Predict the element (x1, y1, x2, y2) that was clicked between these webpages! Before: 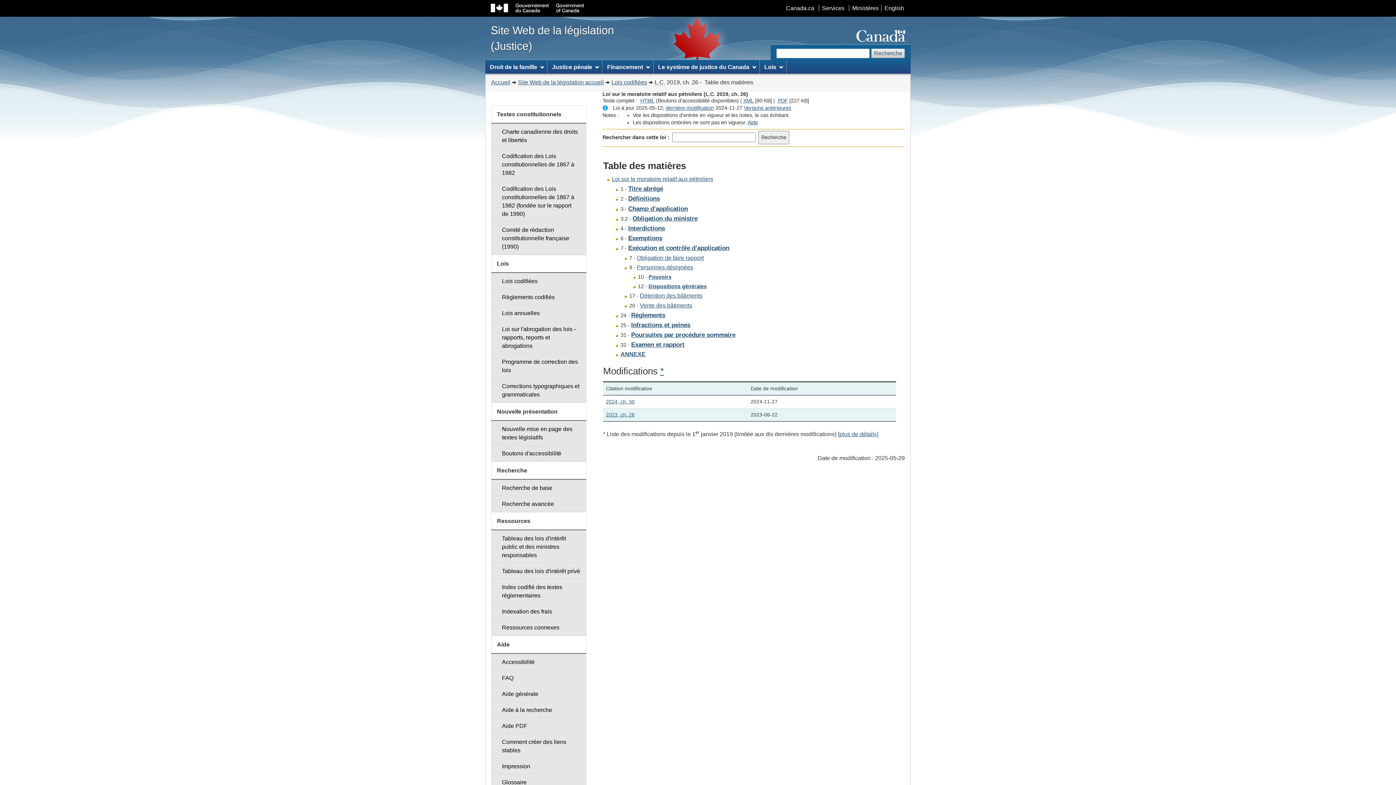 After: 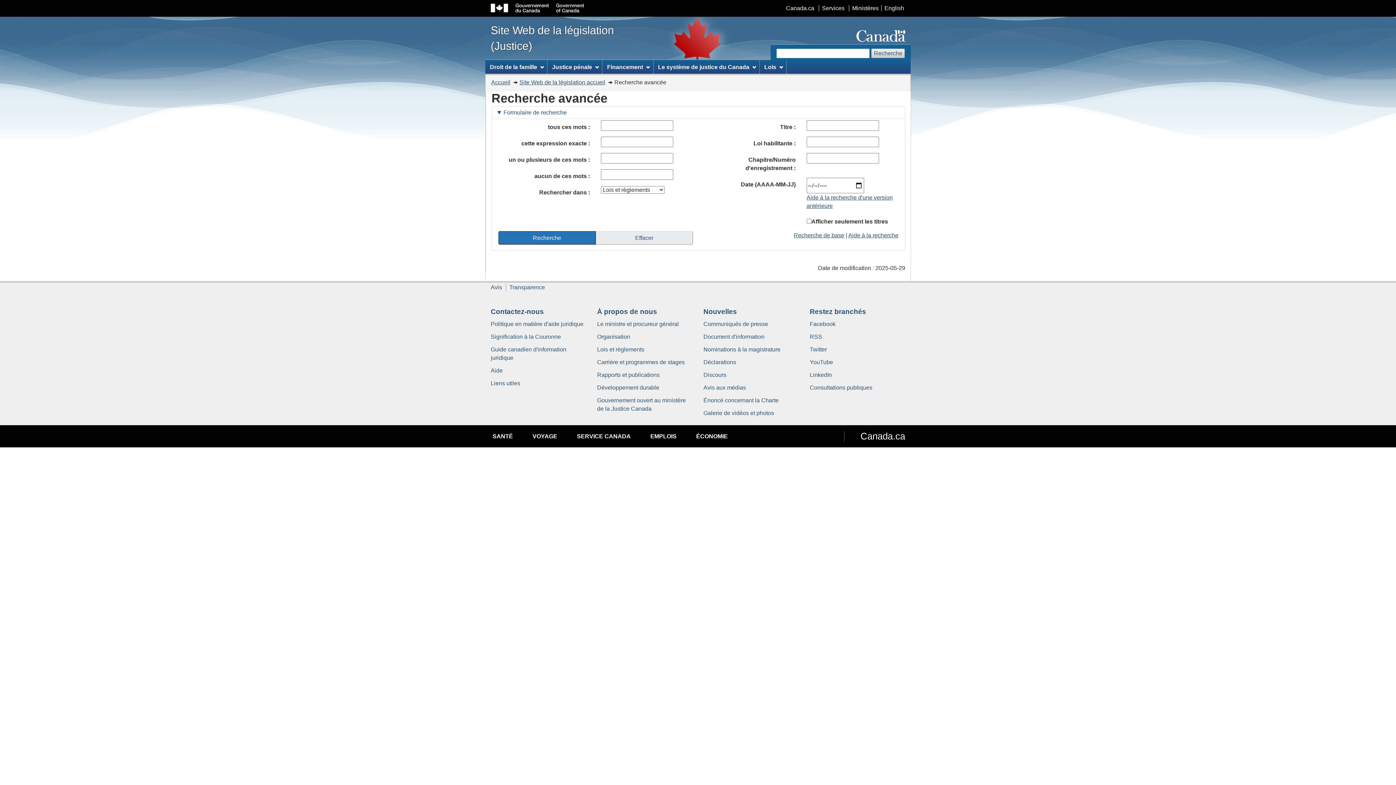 Action: bbox: (491, 496, 586, 512) label: Recherche avancée